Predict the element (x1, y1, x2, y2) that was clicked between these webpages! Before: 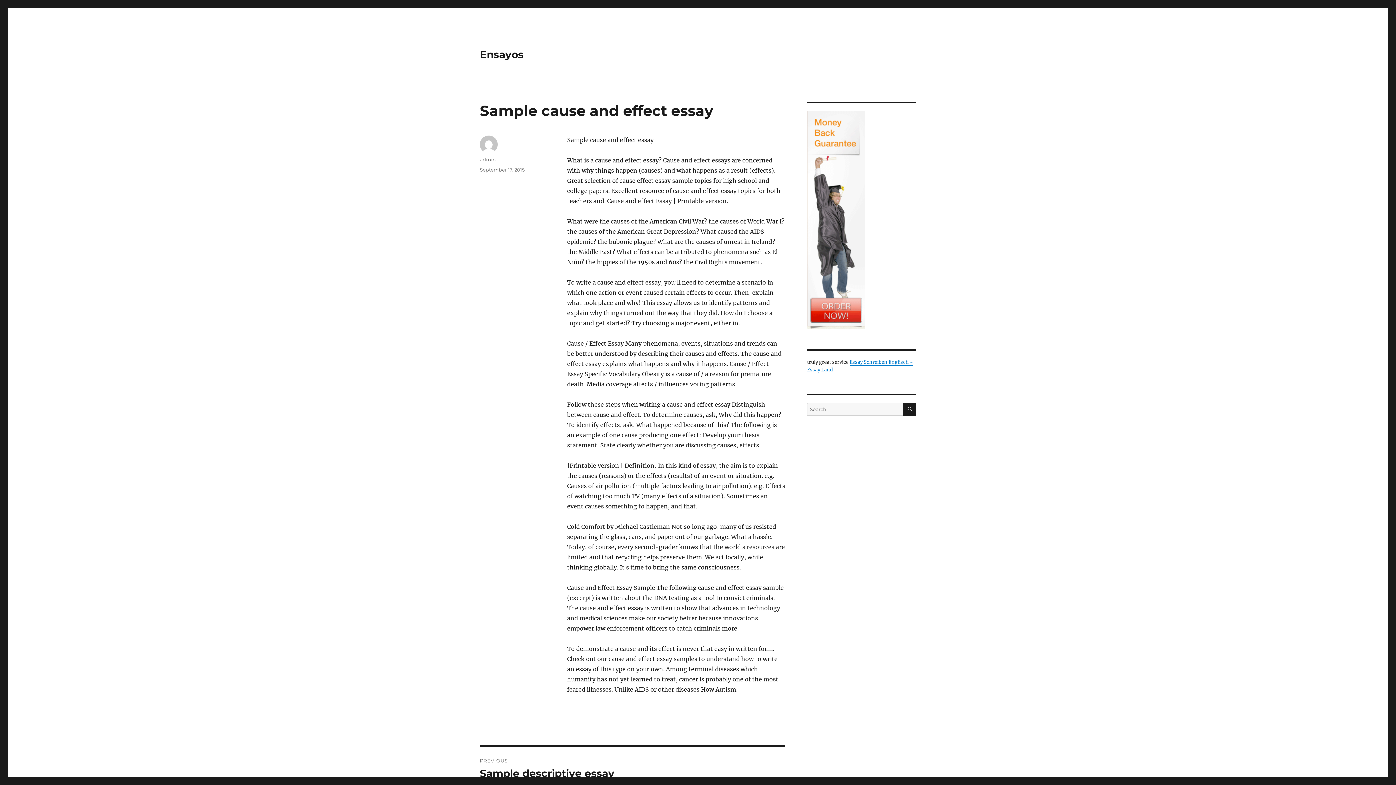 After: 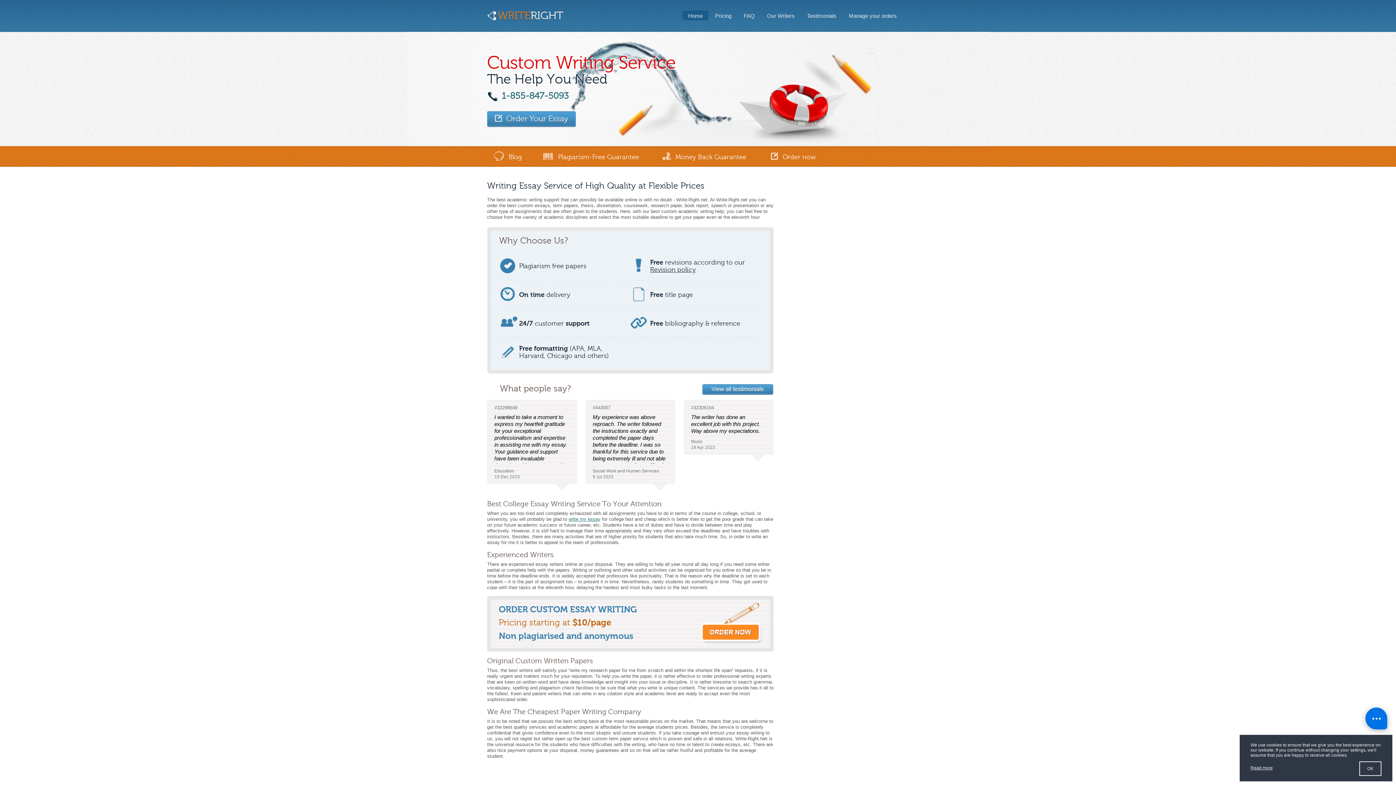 Action: bbox: (807, 110, 916, 329)